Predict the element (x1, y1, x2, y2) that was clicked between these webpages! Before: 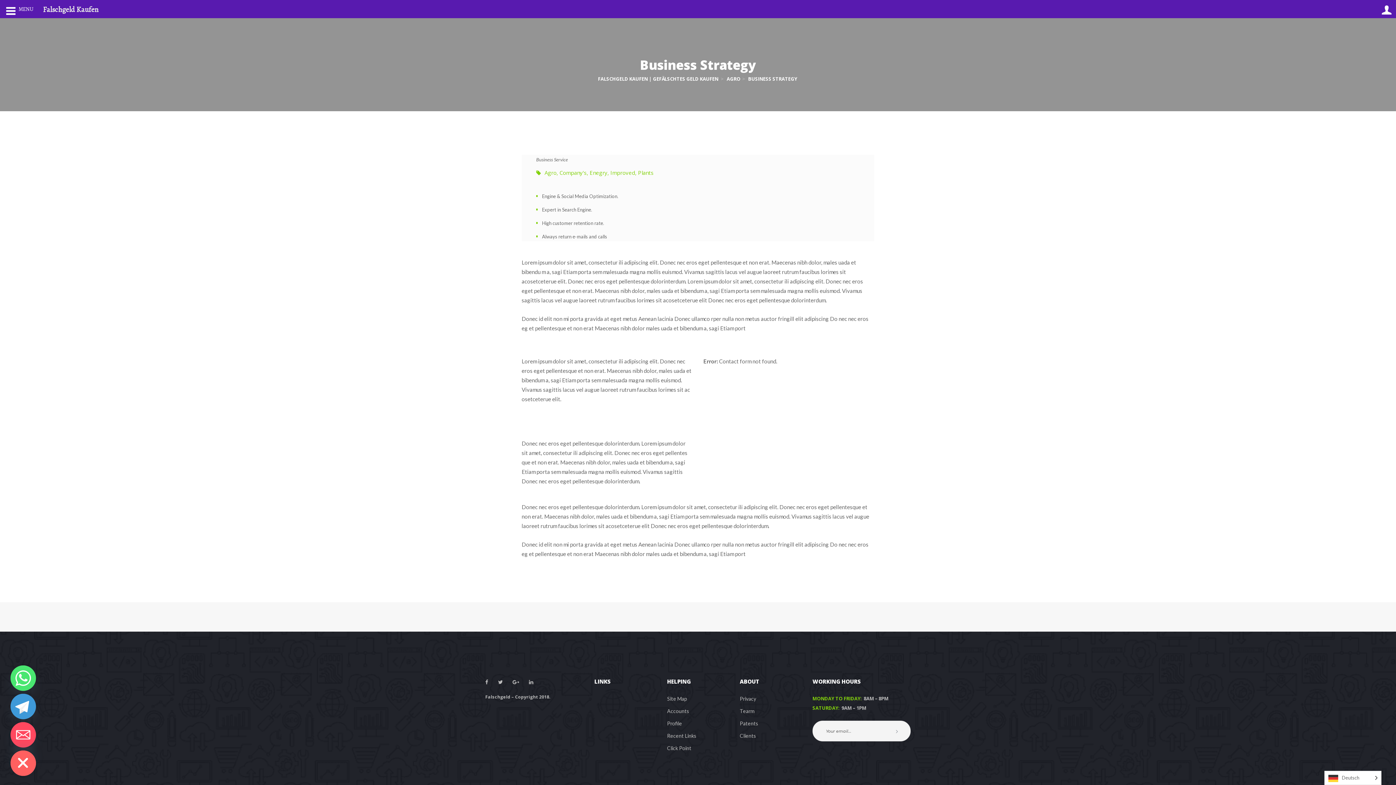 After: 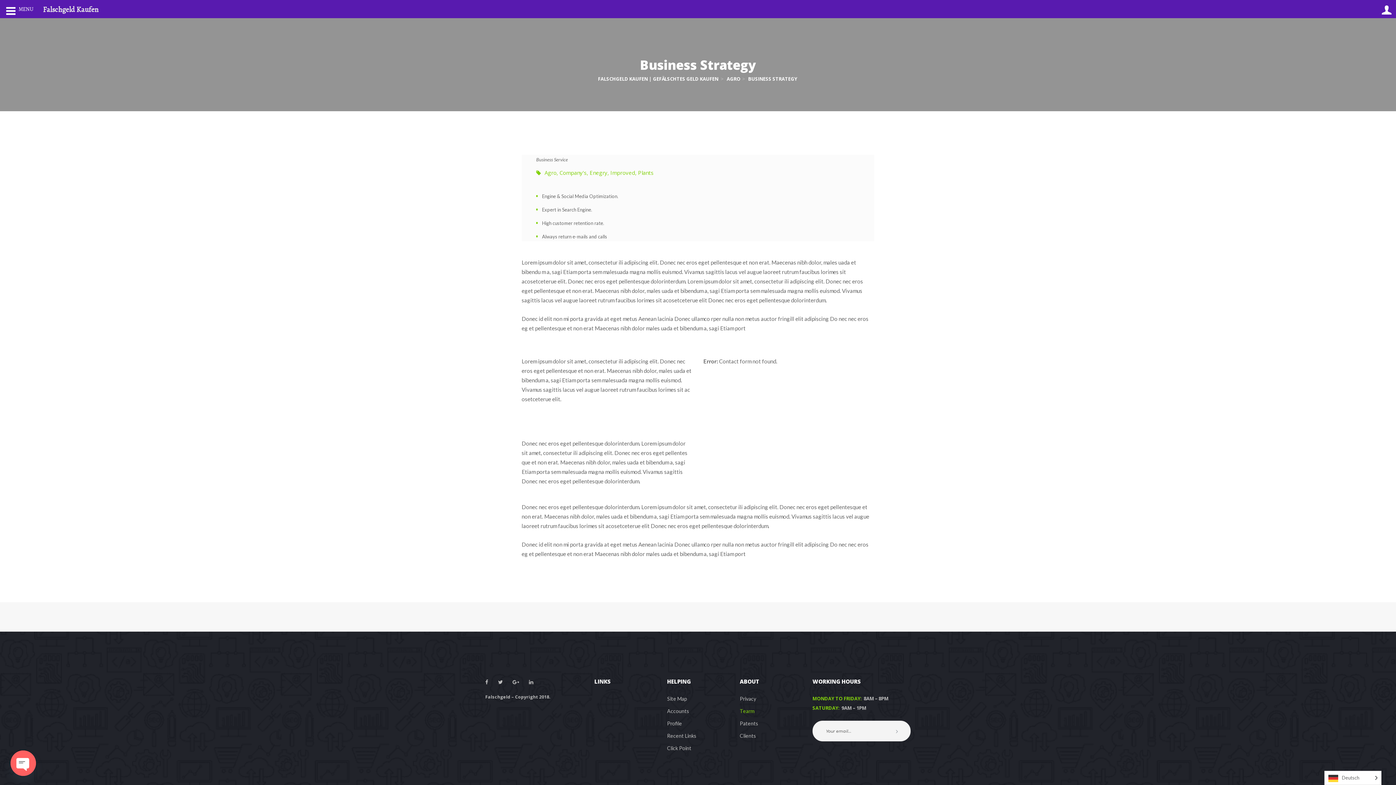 Action: bbox: (740, 706, 754, 716) label: Tearm